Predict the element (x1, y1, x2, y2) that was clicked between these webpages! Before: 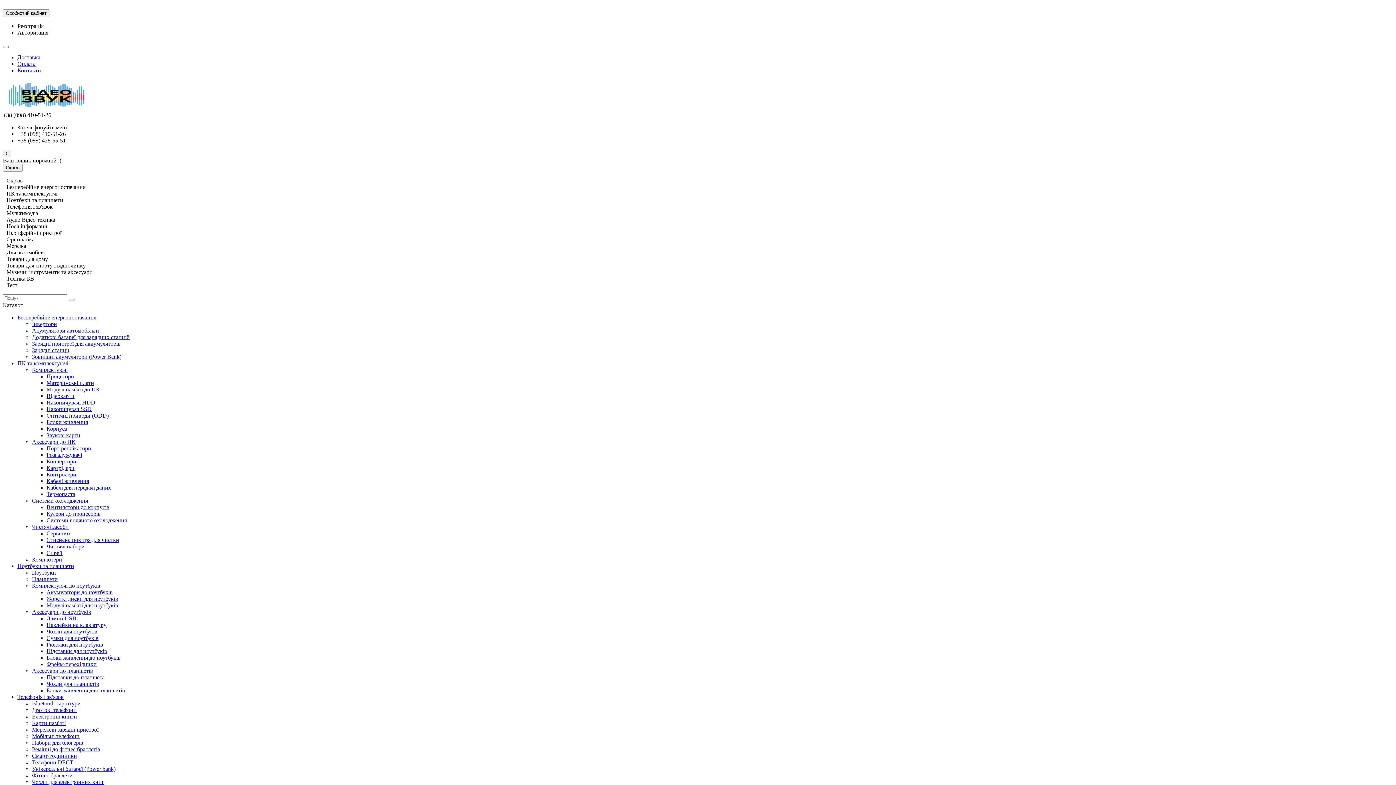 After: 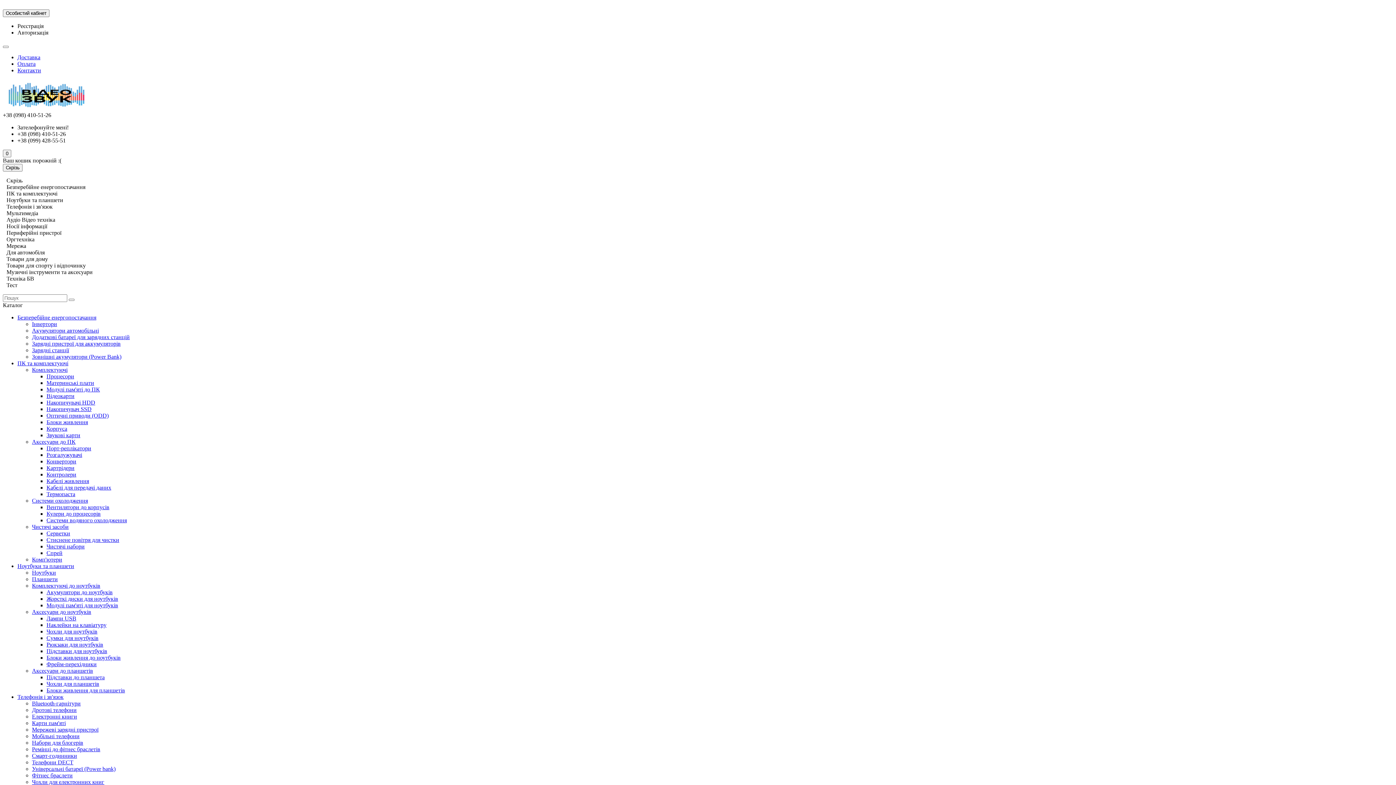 Action: label: Кулери до процесорів bbox: (46, 510, 100, 517)